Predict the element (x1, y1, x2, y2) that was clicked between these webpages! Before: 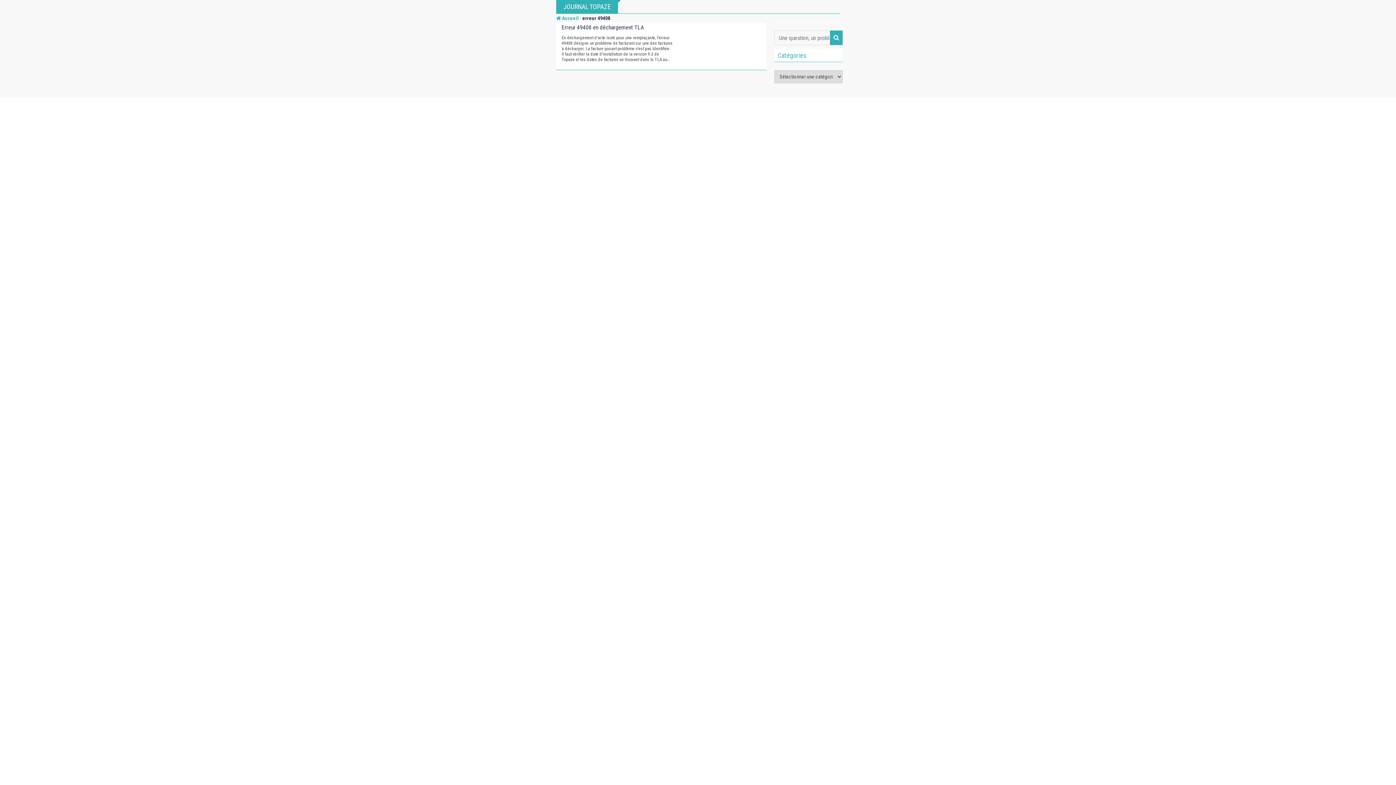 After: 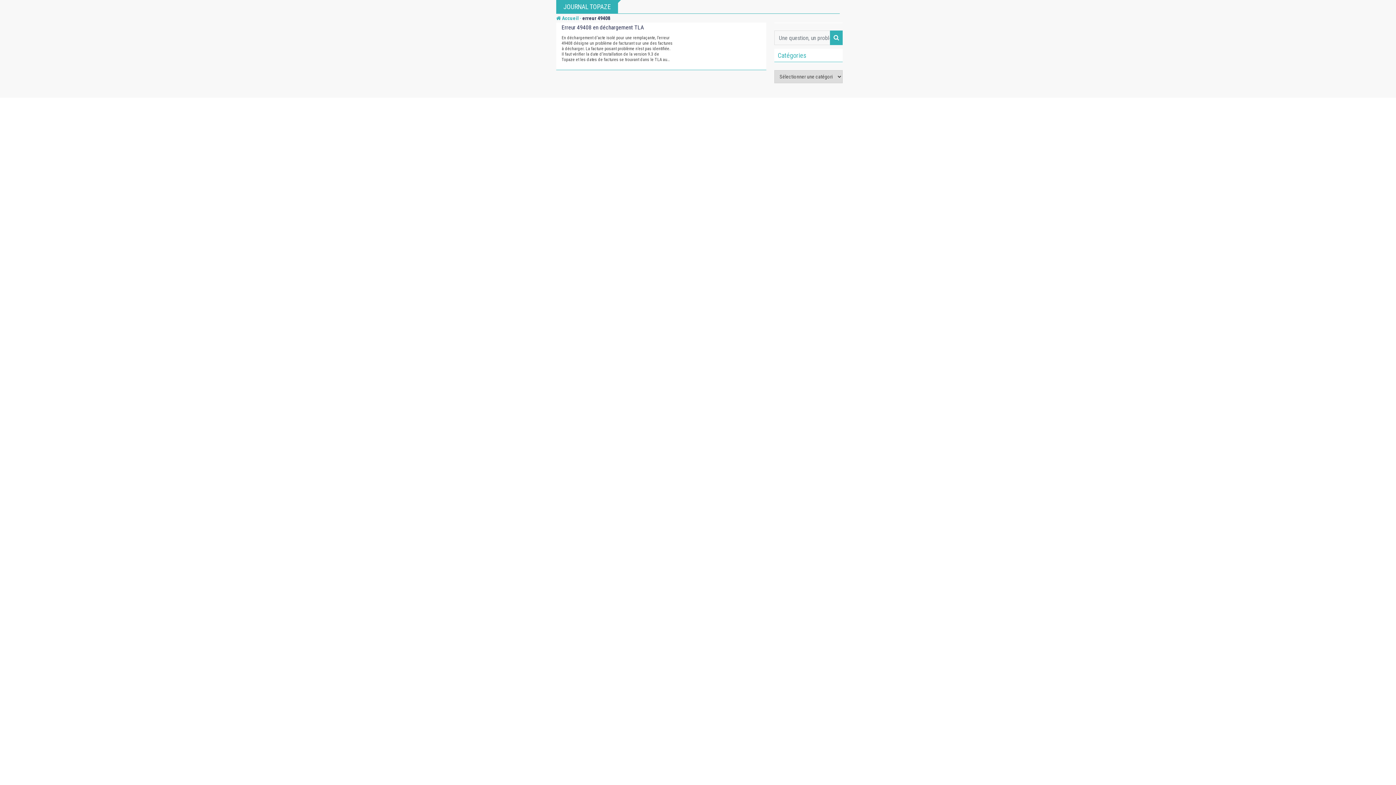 Action: bbox: (830, 30, 842, 45)